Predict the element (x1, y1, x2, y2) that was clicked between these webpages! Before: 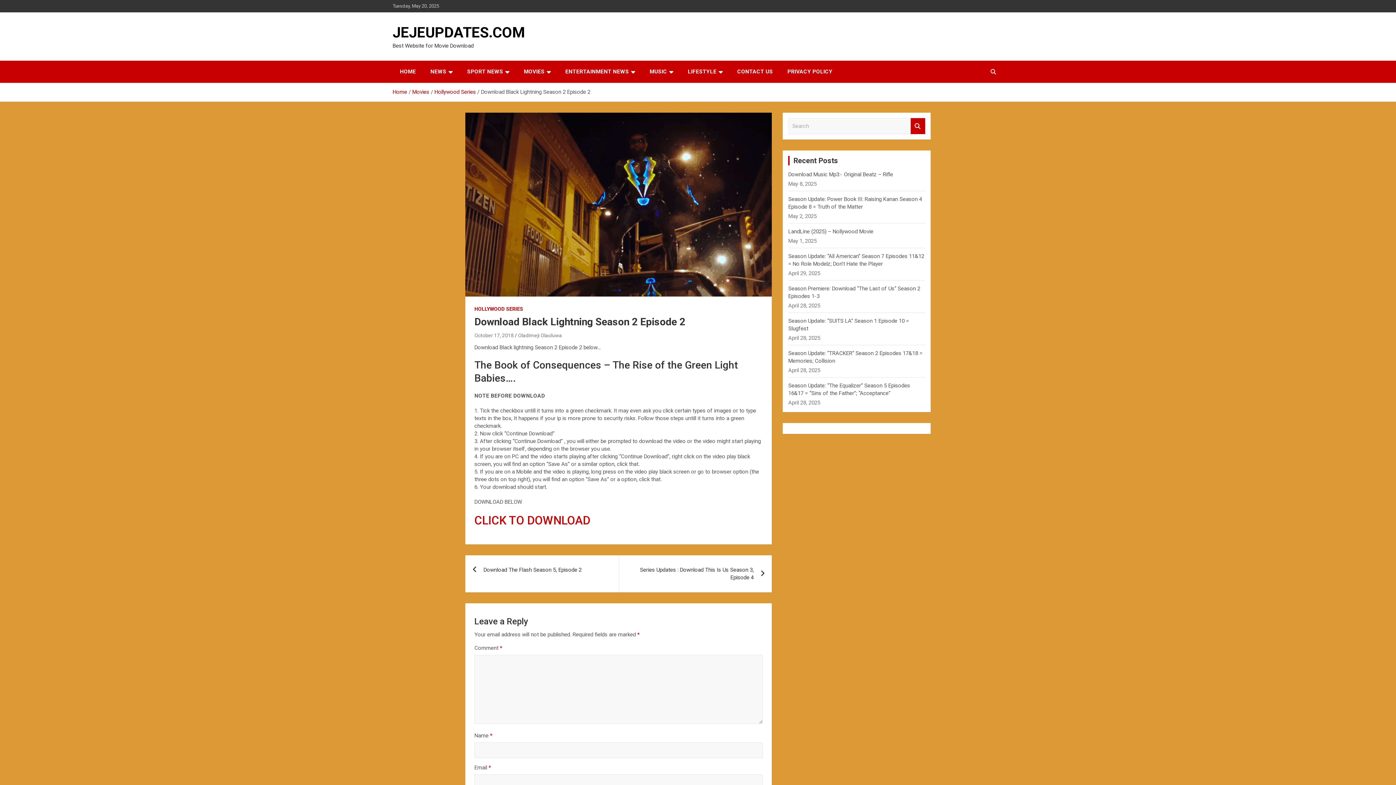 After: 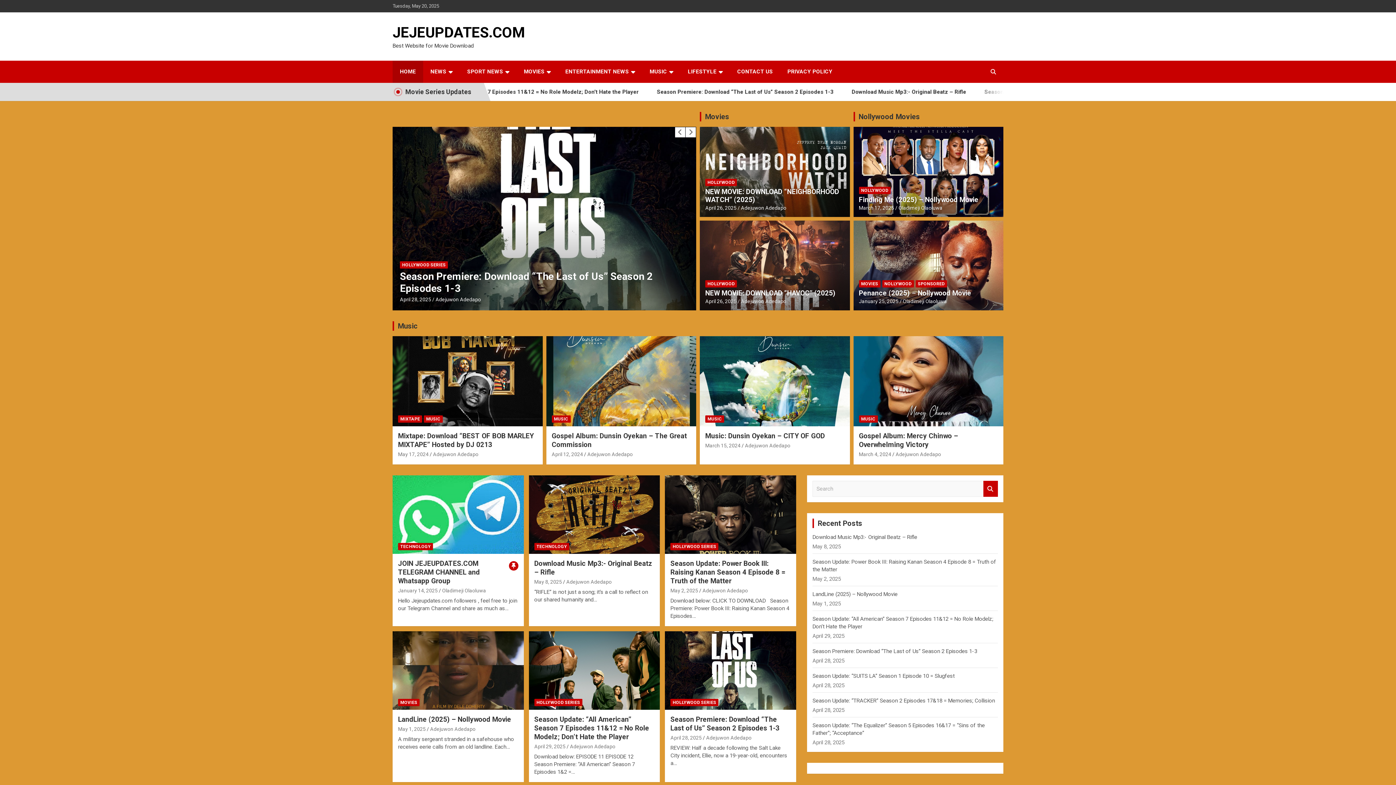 Action: bbox: (392, 60, 423, 82) label: HOME